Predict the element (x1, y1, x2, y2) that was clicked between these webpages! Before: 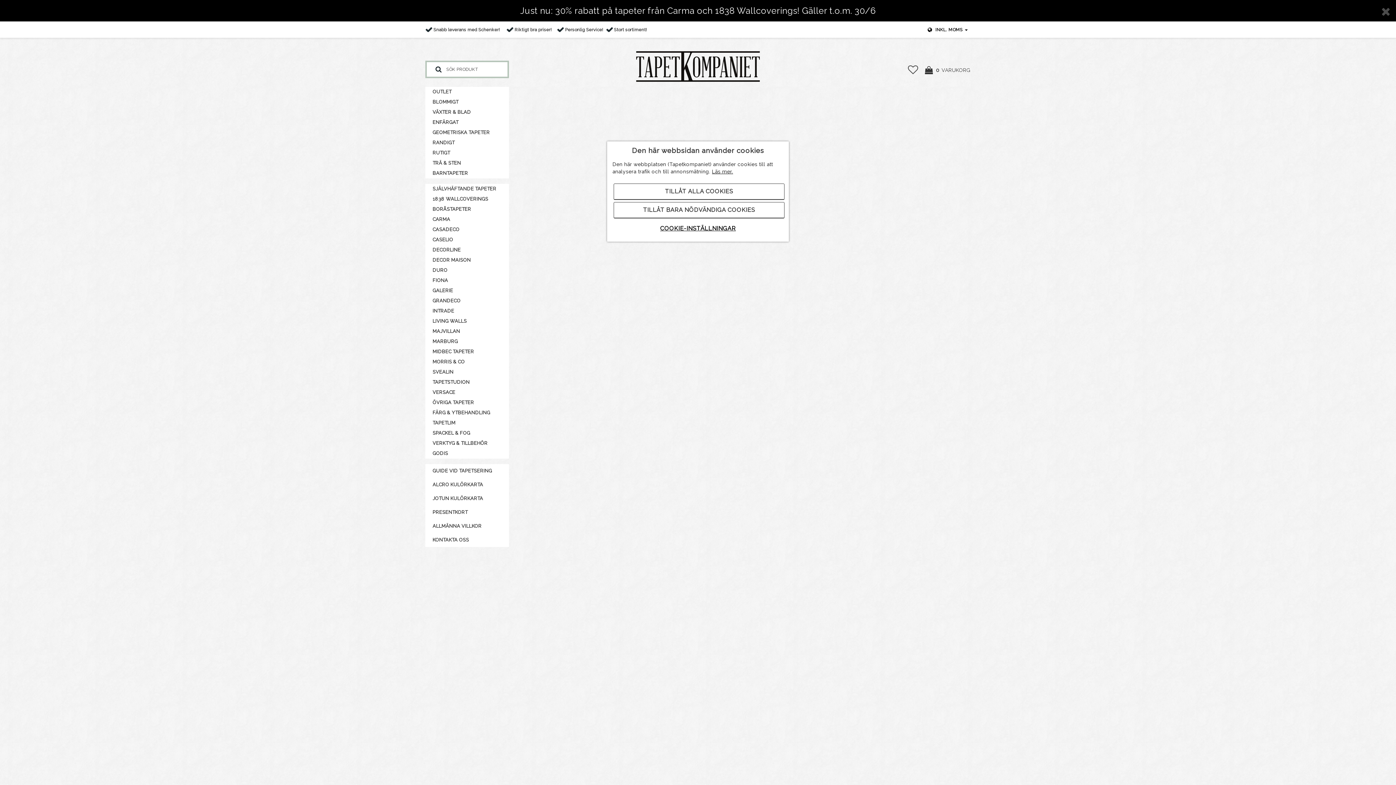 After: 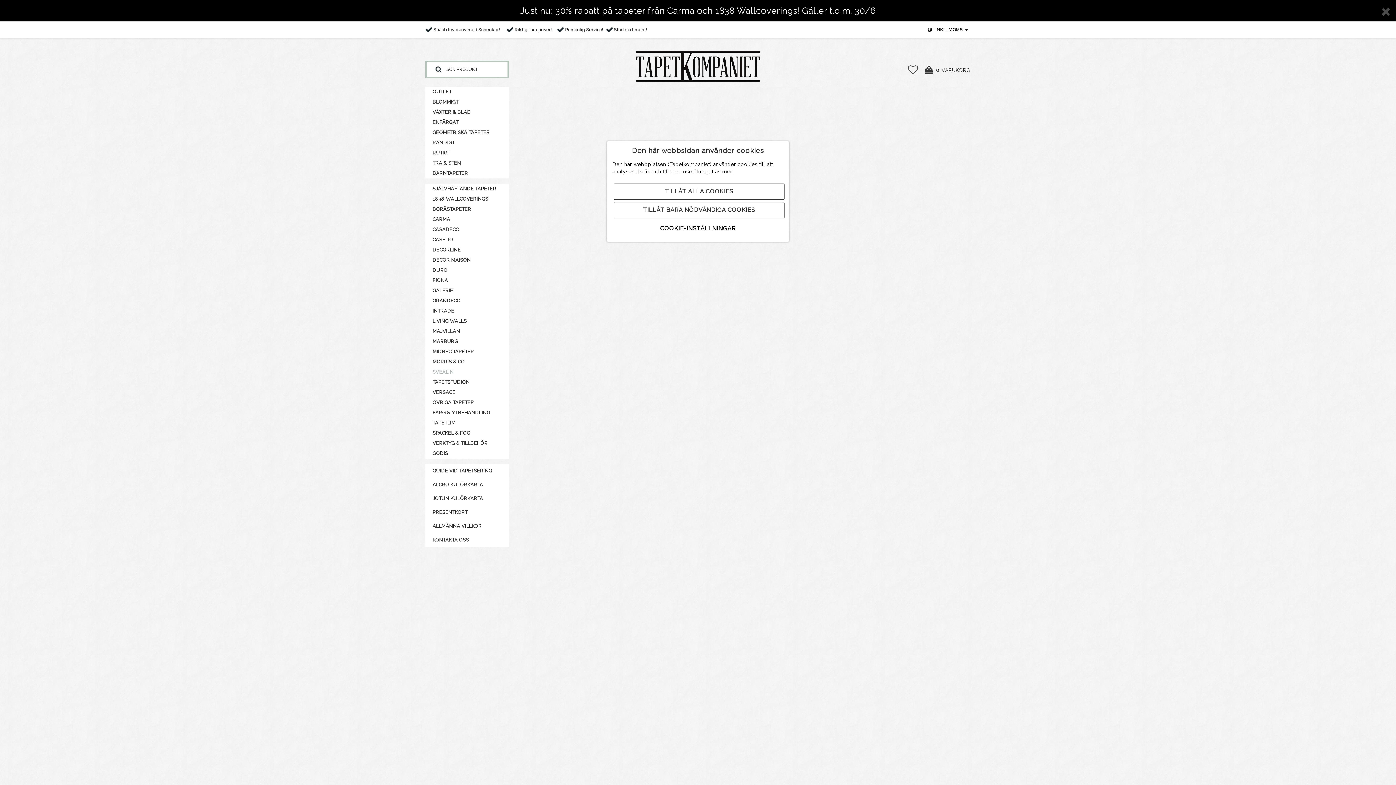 Action: label: SVEALIN bbox: (425, 367, 509, 377)